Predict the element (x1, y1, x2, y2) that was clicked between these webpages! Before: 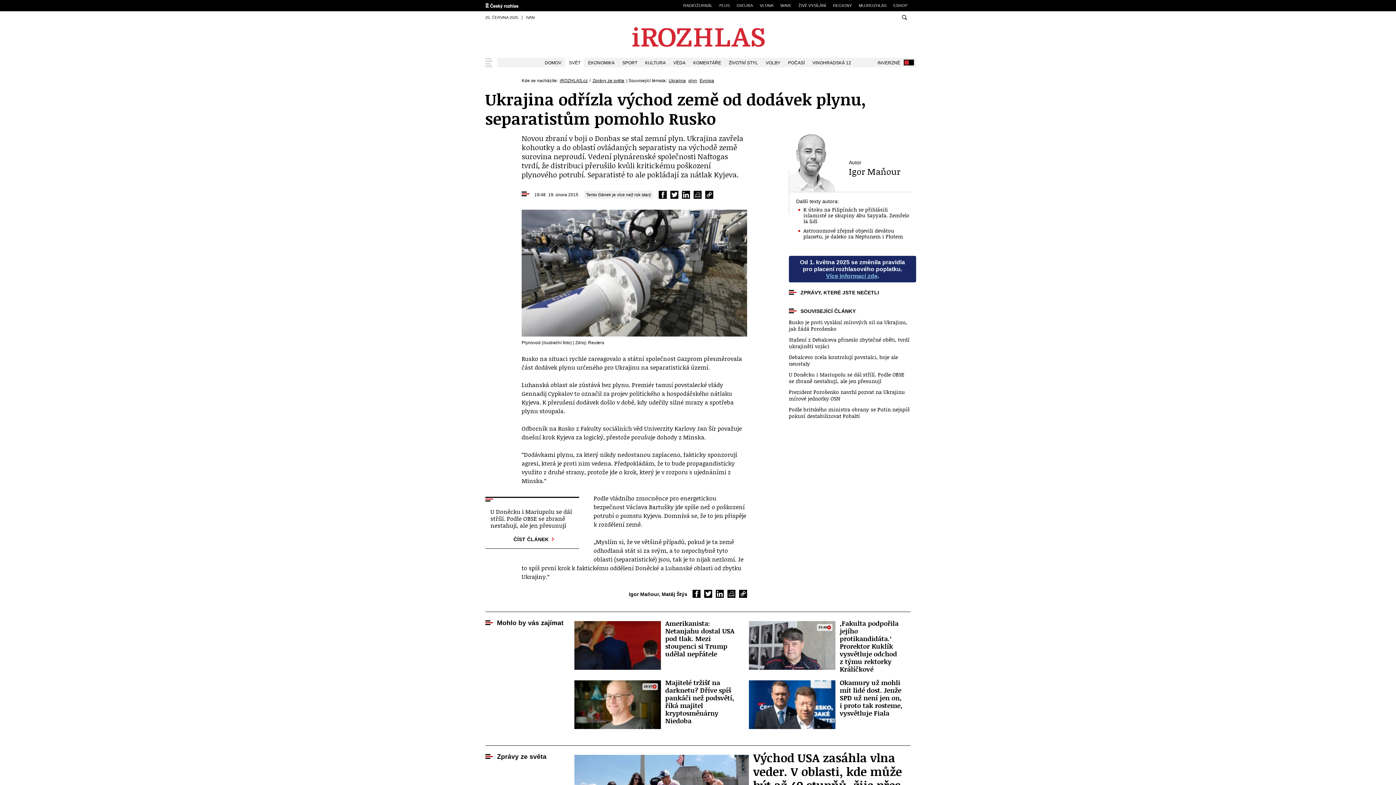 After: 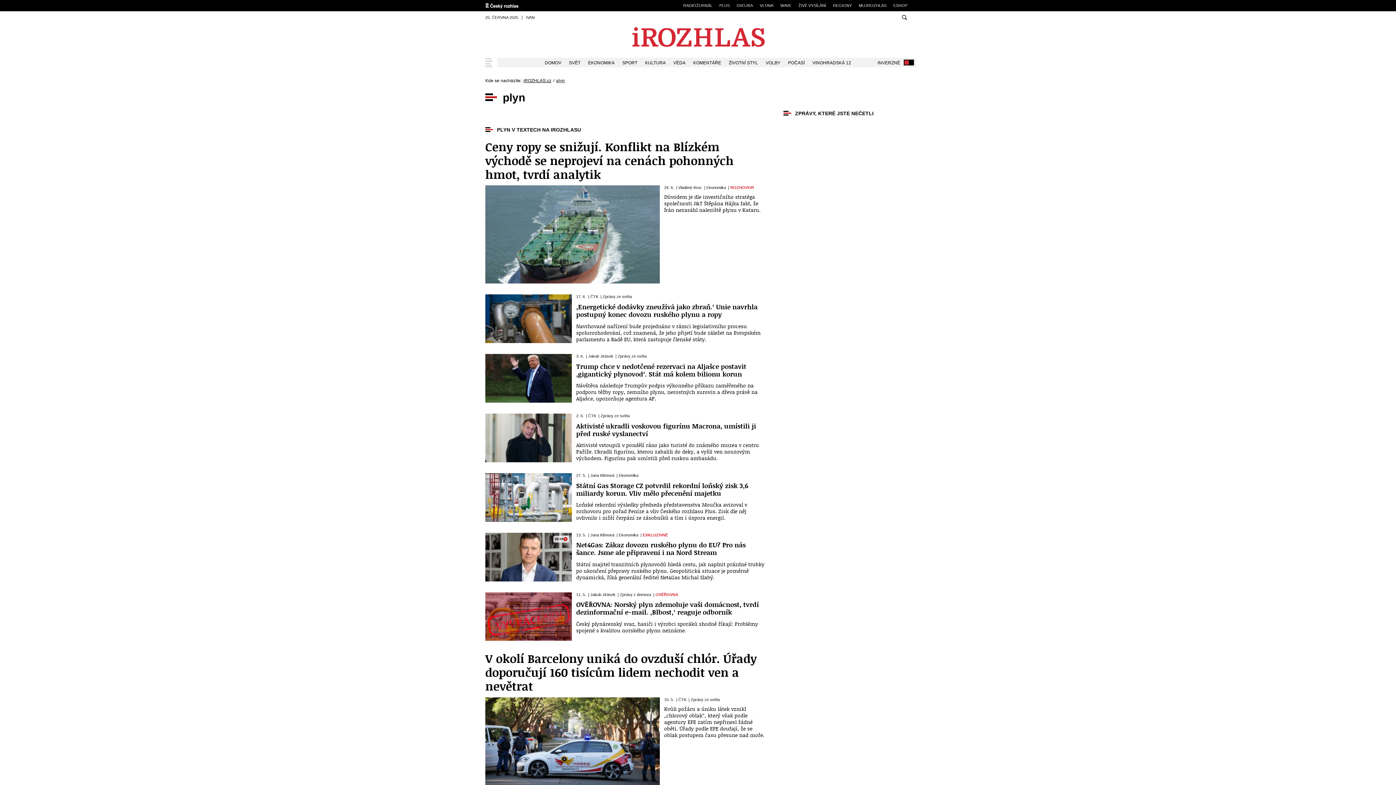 Action: label: plyn bbox: (688, 78, 697, 83)